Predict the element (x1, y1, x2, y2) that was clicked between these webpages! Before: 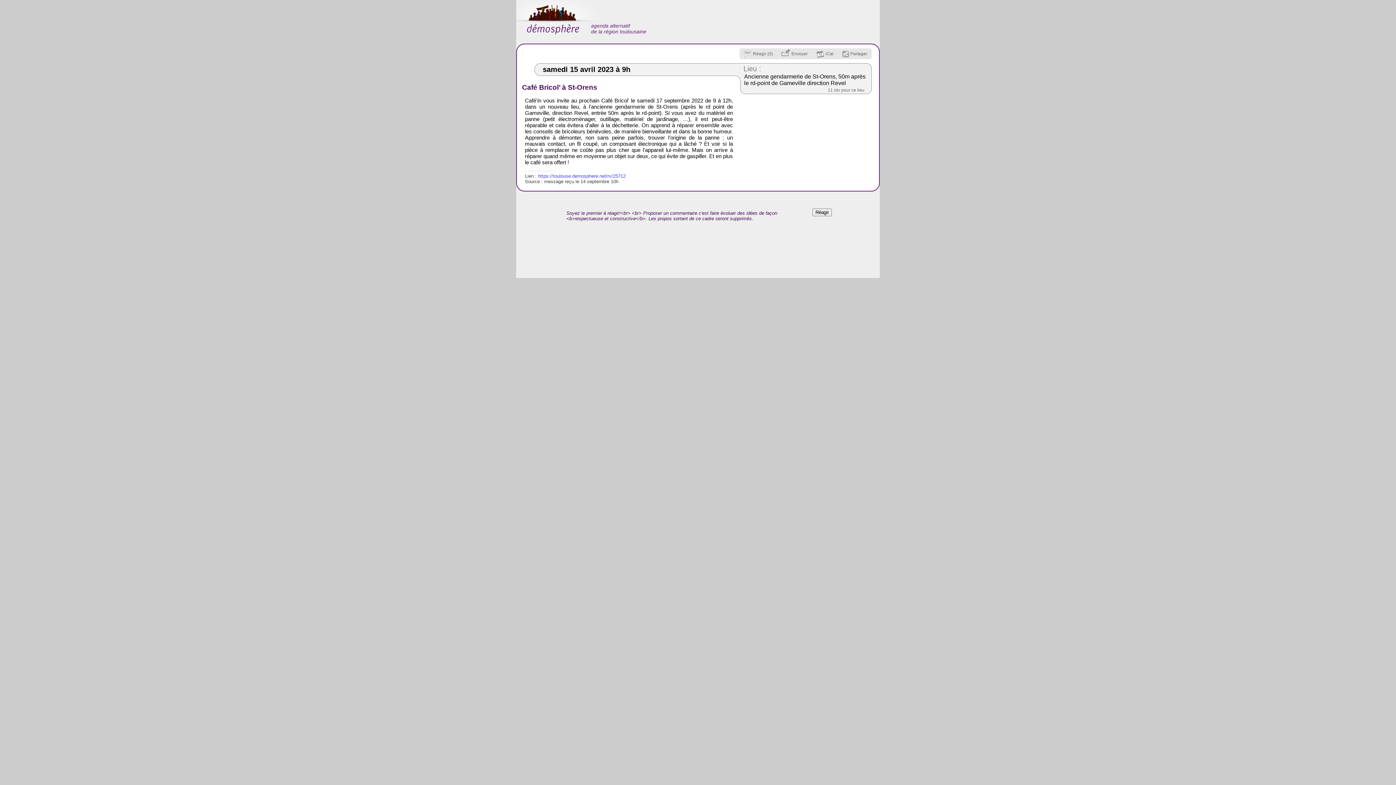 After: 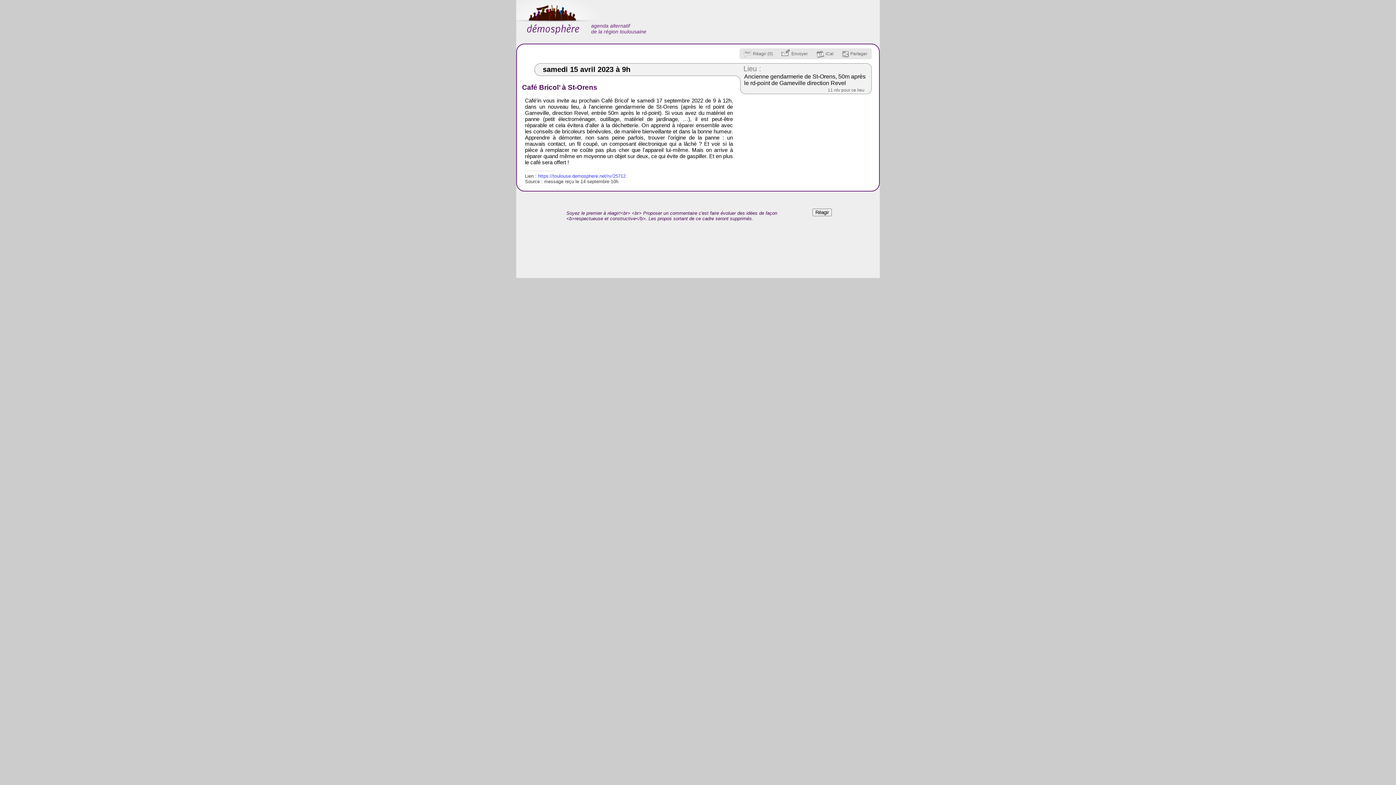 Action: bbox: (538, 173, 625, 178) label: https://toulouse.demosphere.net/rv/25712